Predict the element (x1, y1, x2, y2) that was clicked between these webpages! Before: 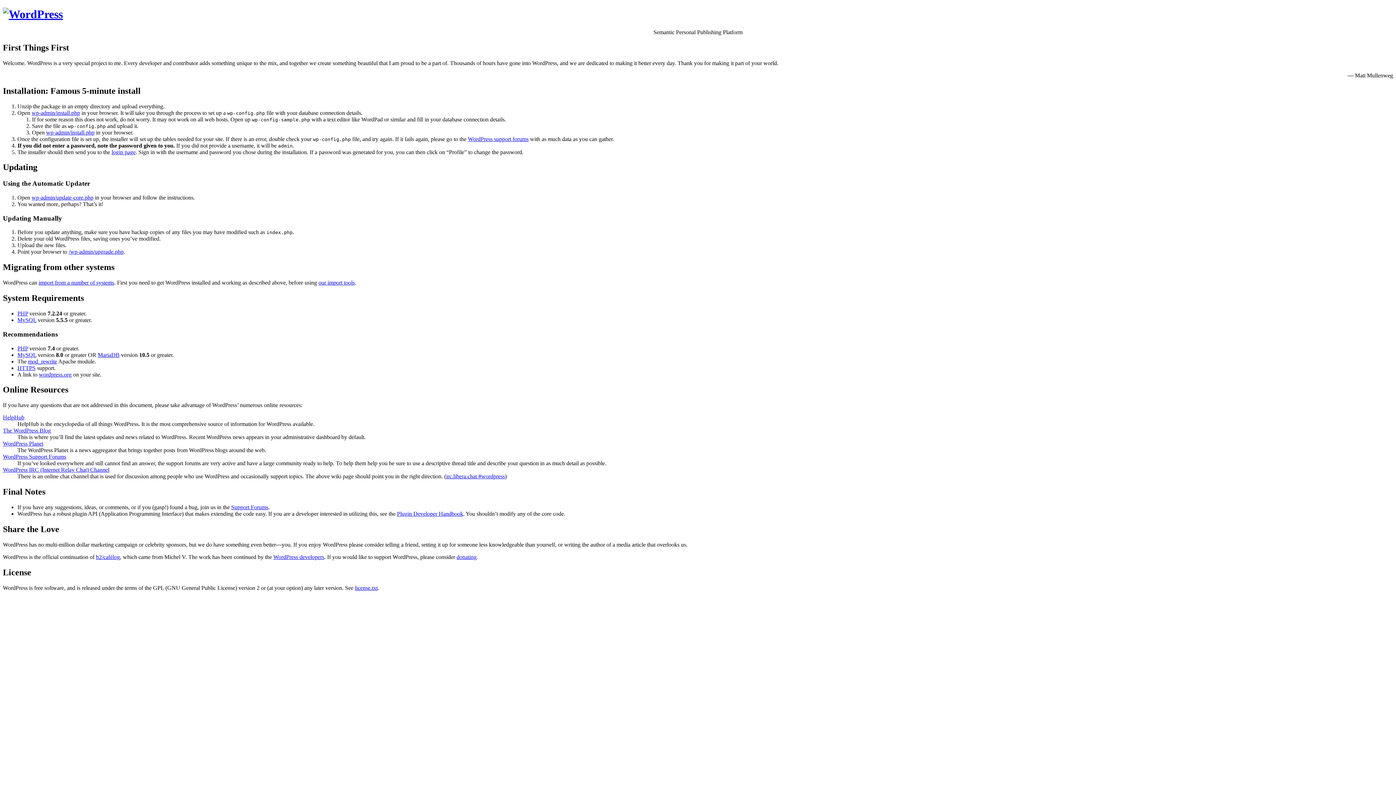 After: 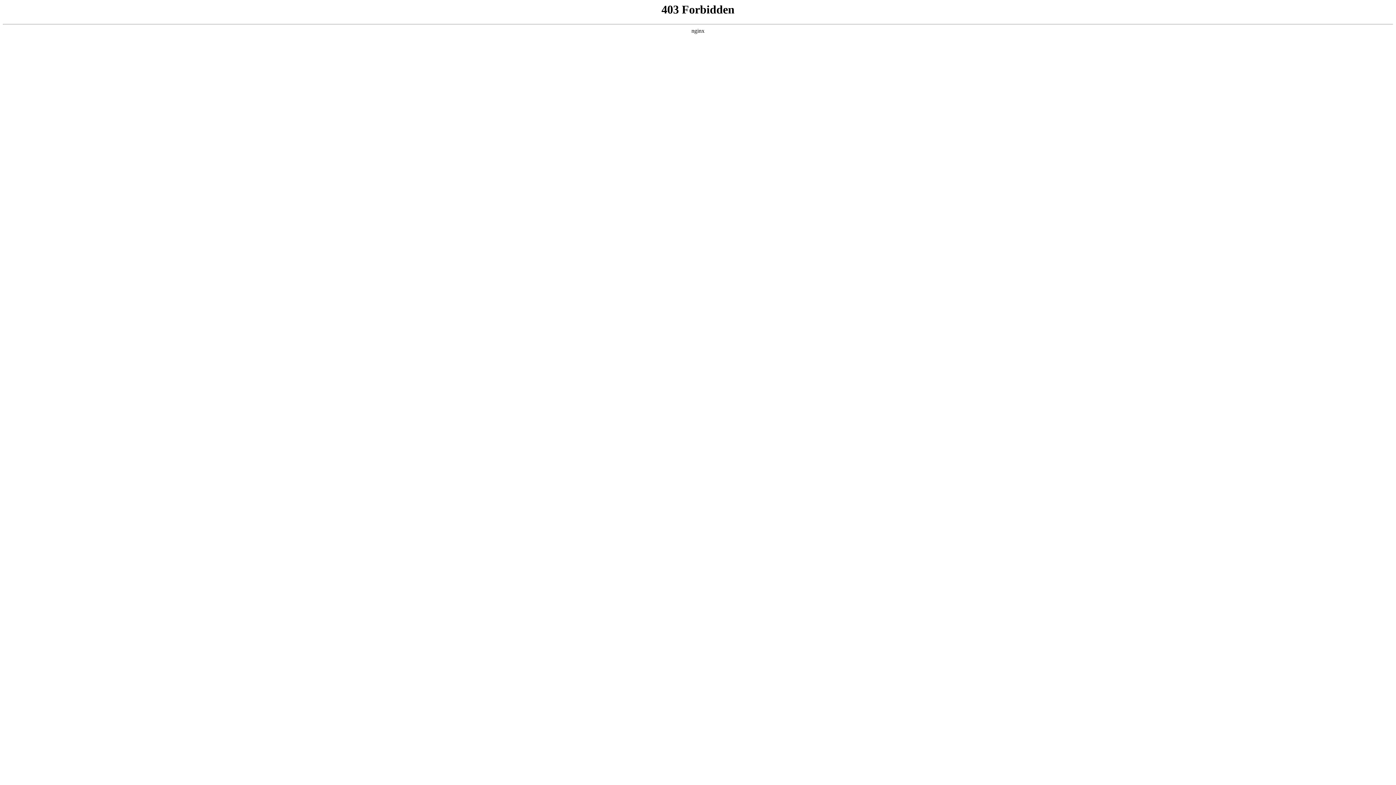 Action: bbox: (2, 453, 66, 460) label: WordPress Support Forums